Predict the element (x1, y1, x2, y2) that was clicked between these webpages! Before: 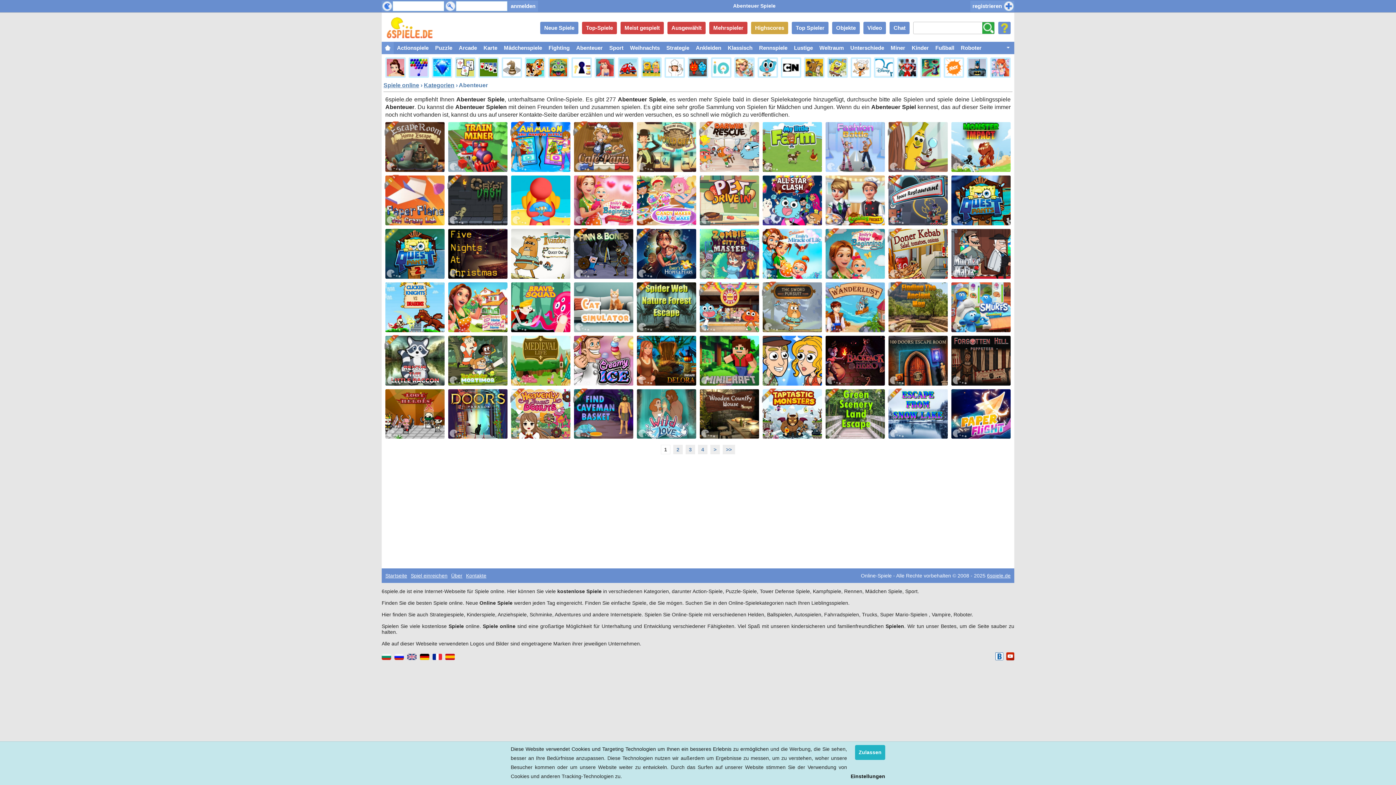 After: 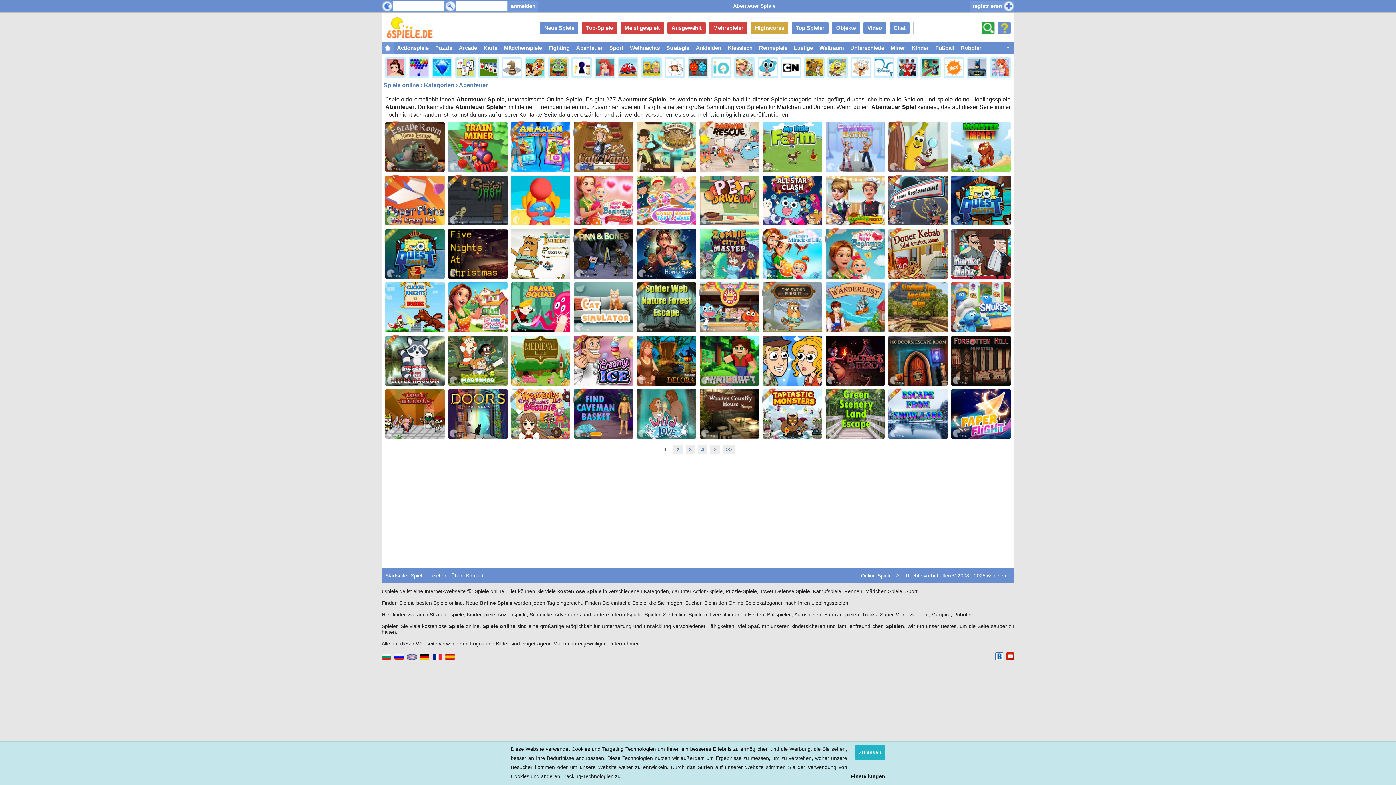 Action: bbox: (420, 655, 431, 661)